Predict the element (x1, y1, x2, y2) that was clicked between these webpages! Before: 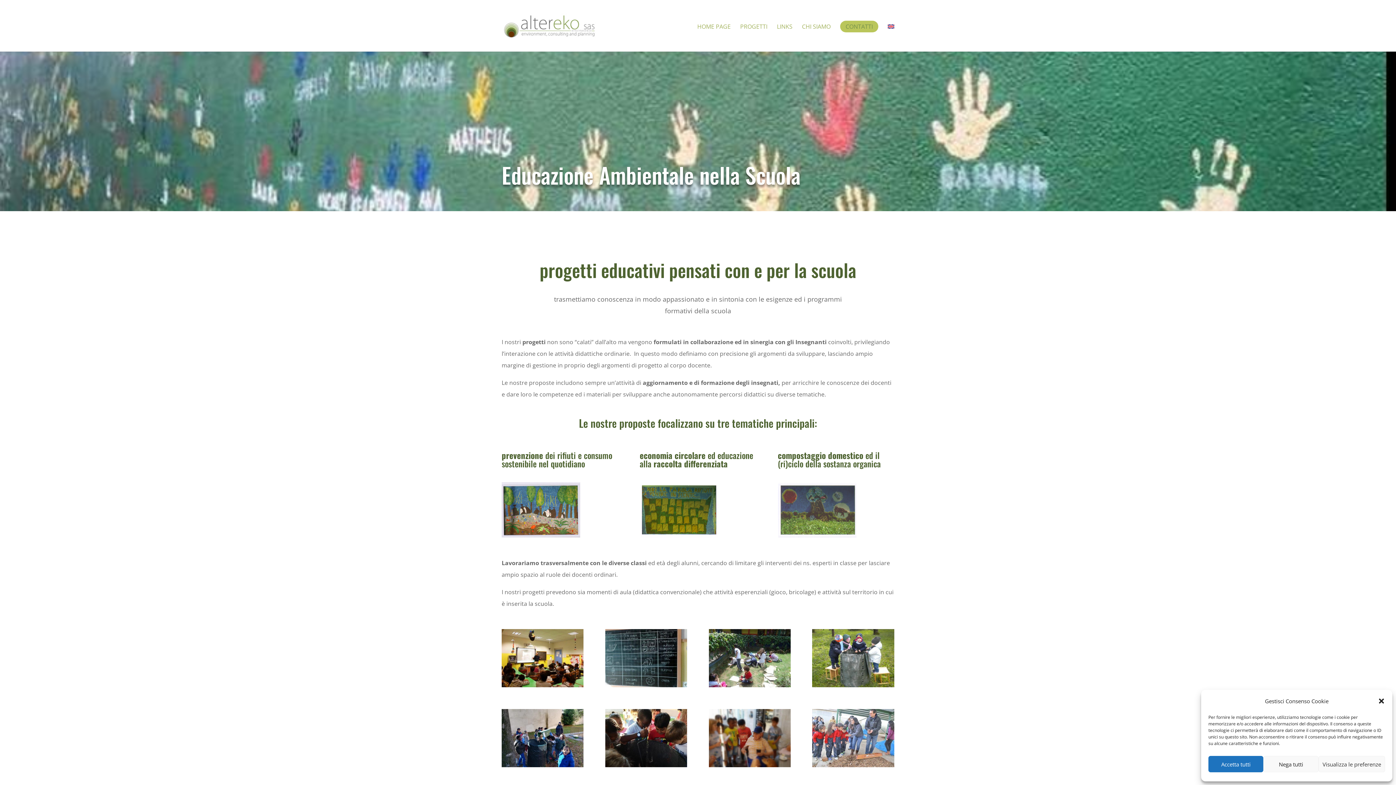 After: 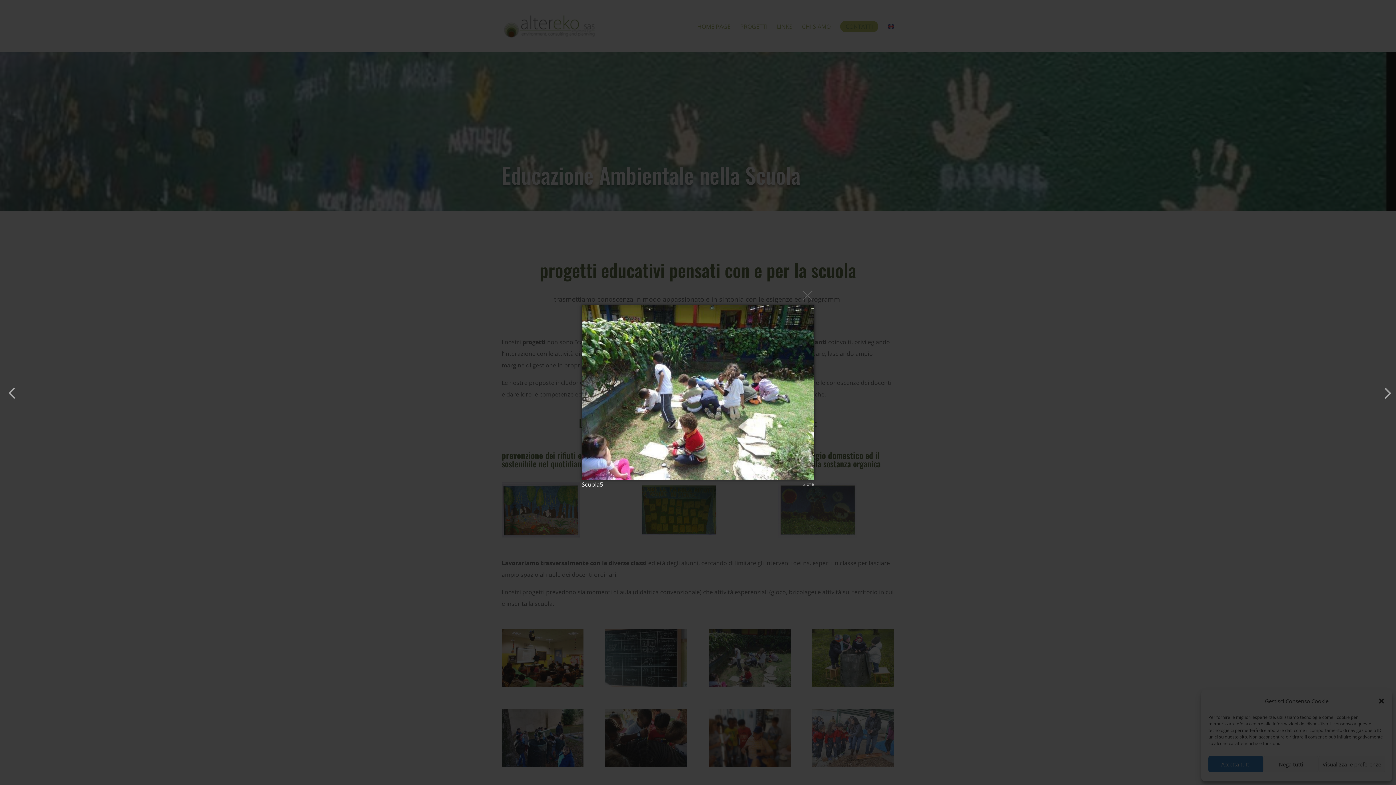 Action: bbox: (708, 683, 790, 691)